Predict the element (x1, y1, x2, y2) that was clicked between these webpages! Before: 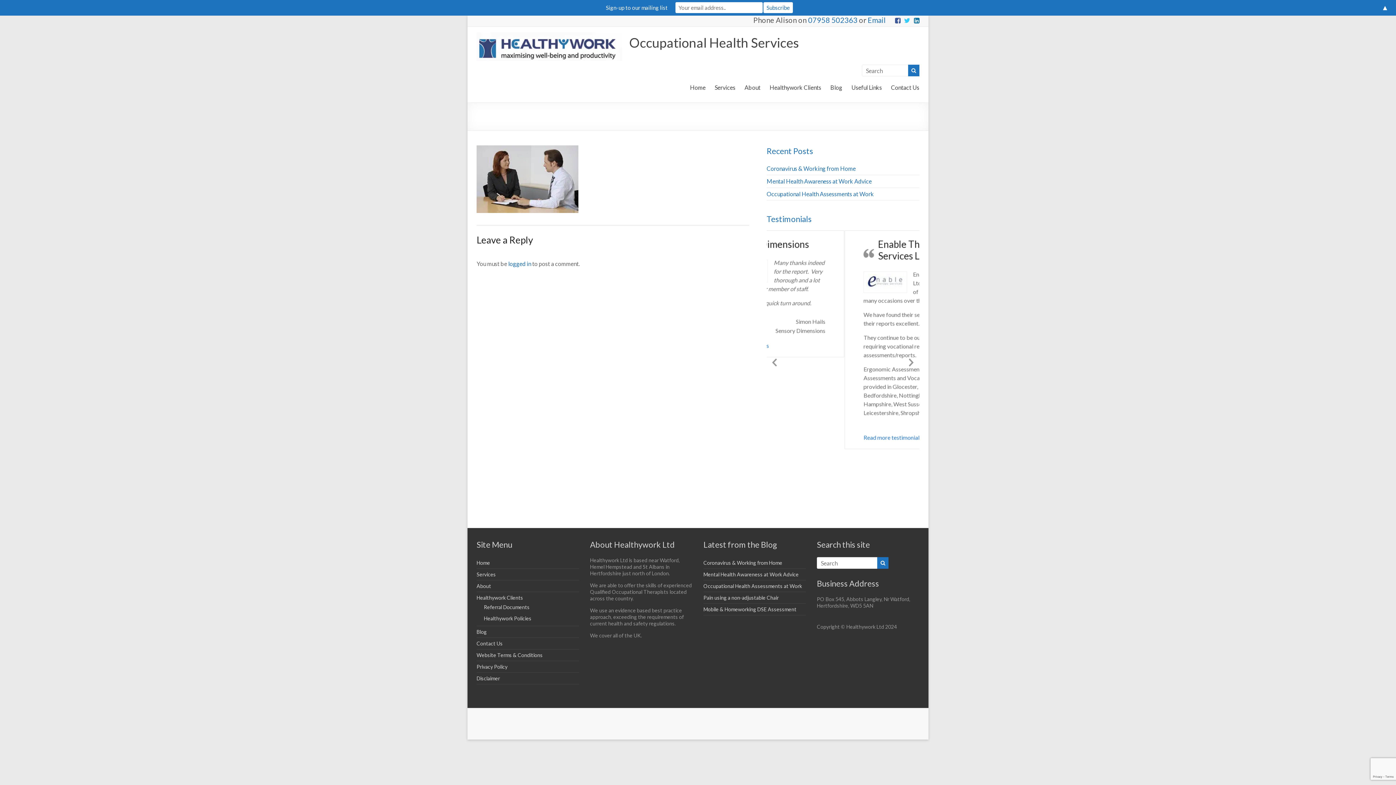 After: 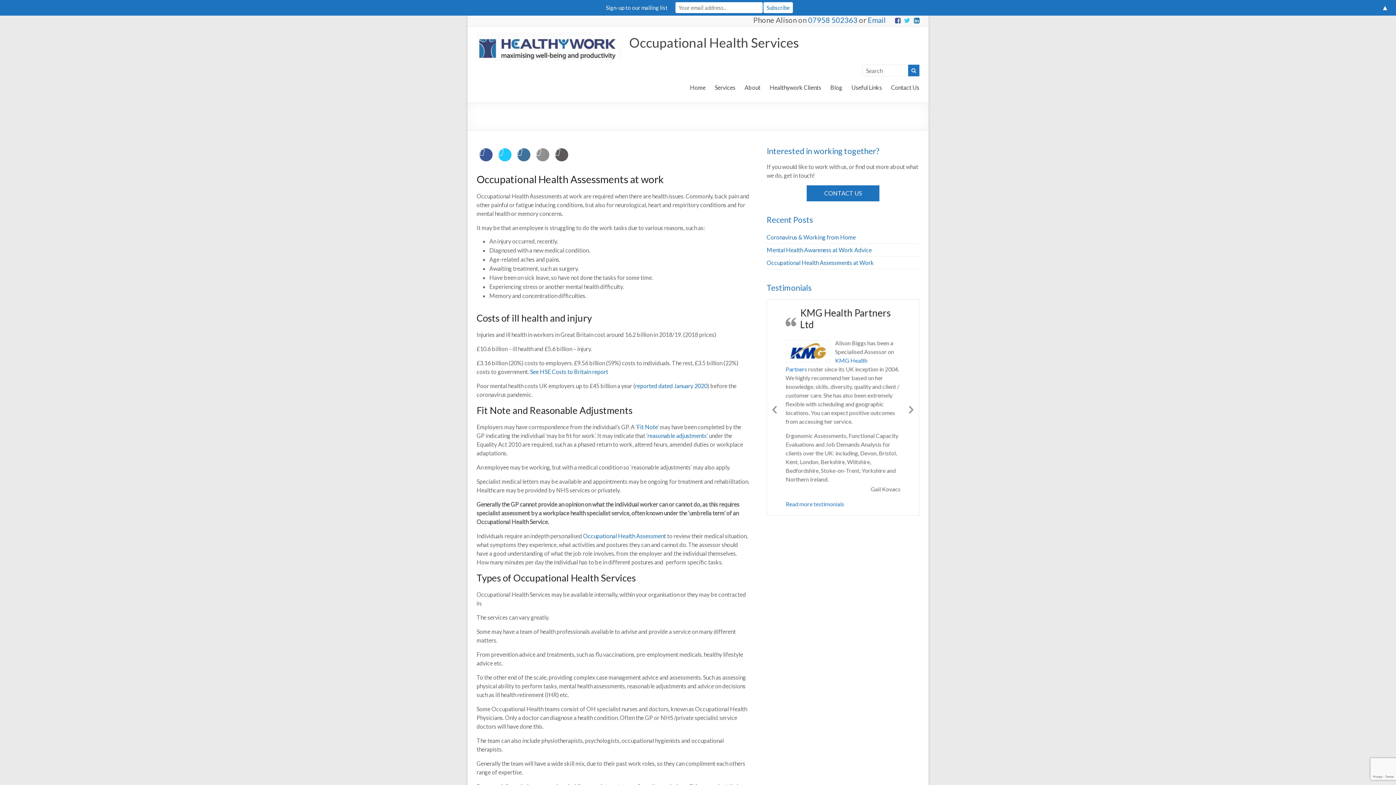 Action: bbox: (703, 583, 802, 589) label: Occupational Health Assessments at Work